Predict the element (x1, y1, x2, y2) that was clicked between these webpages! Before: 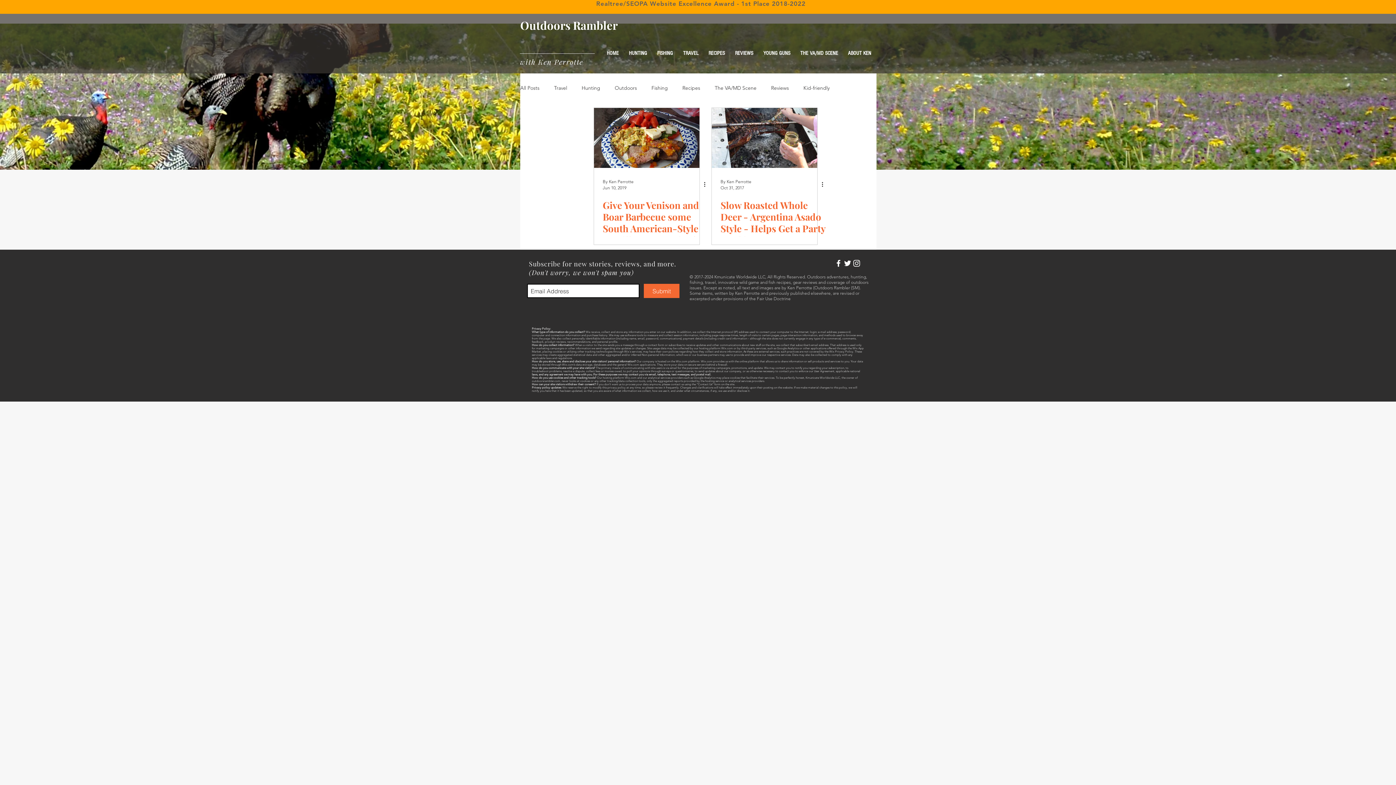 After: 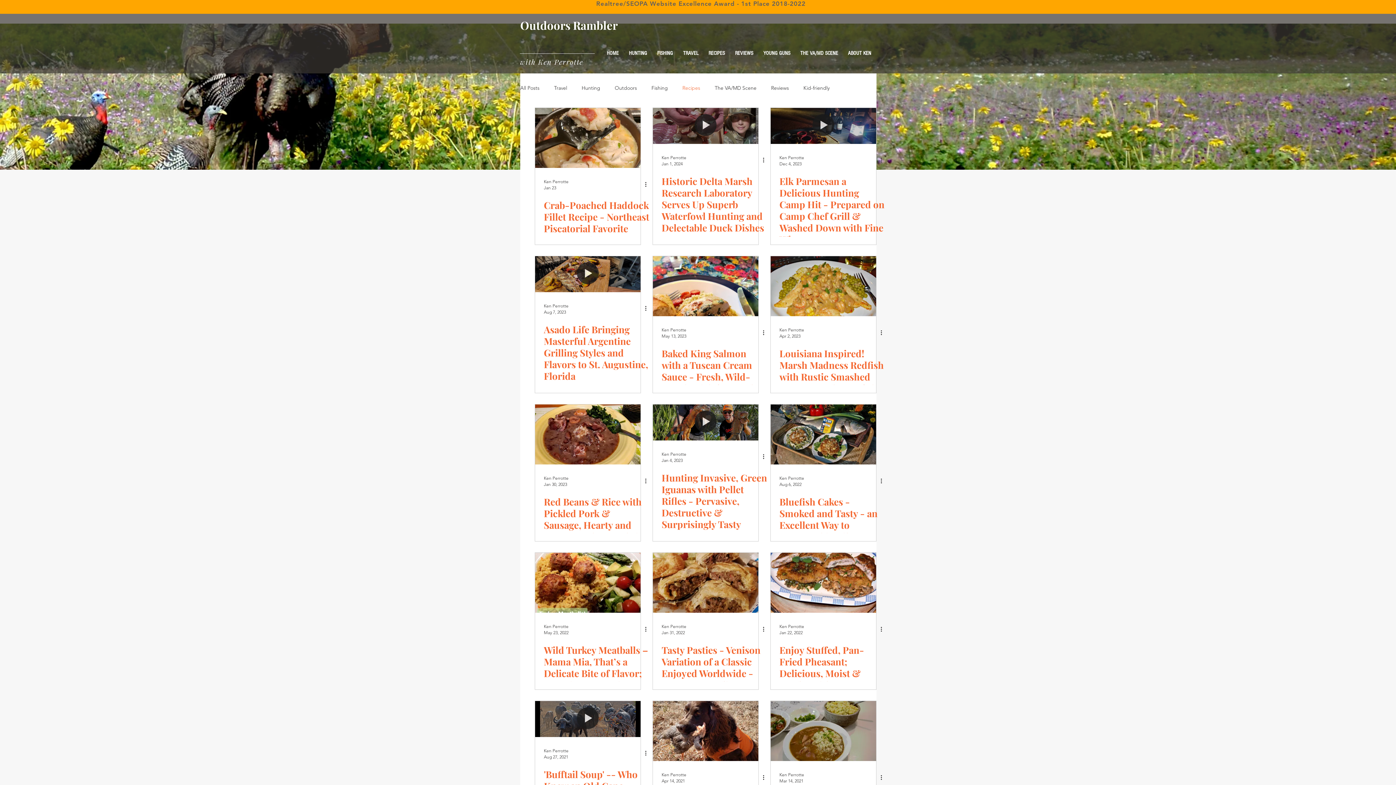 Action: label: Recipes bbox: (682, 84, 700, 91)